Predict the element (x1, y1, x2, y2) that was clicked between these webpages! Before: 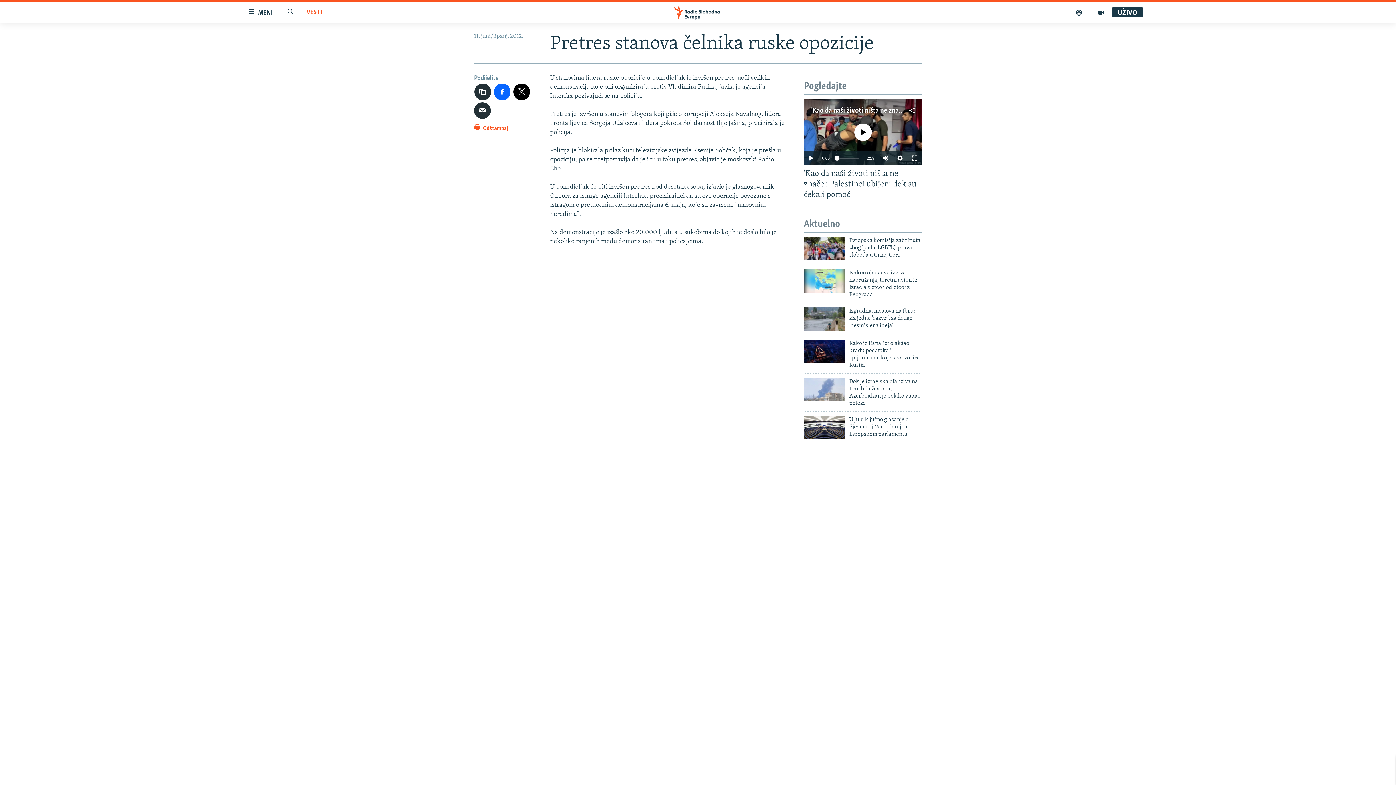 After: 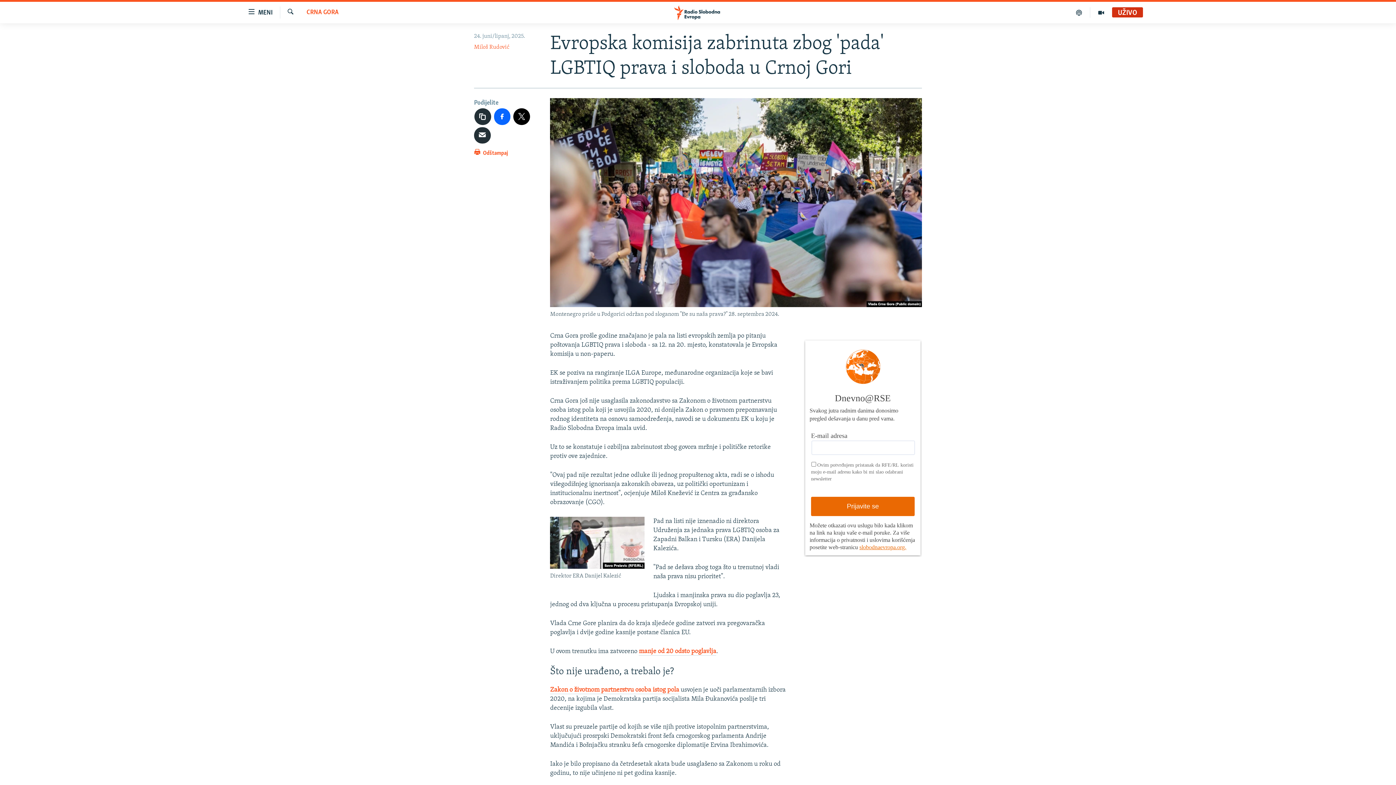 Action: bbox: (804, 237, 845, 260)